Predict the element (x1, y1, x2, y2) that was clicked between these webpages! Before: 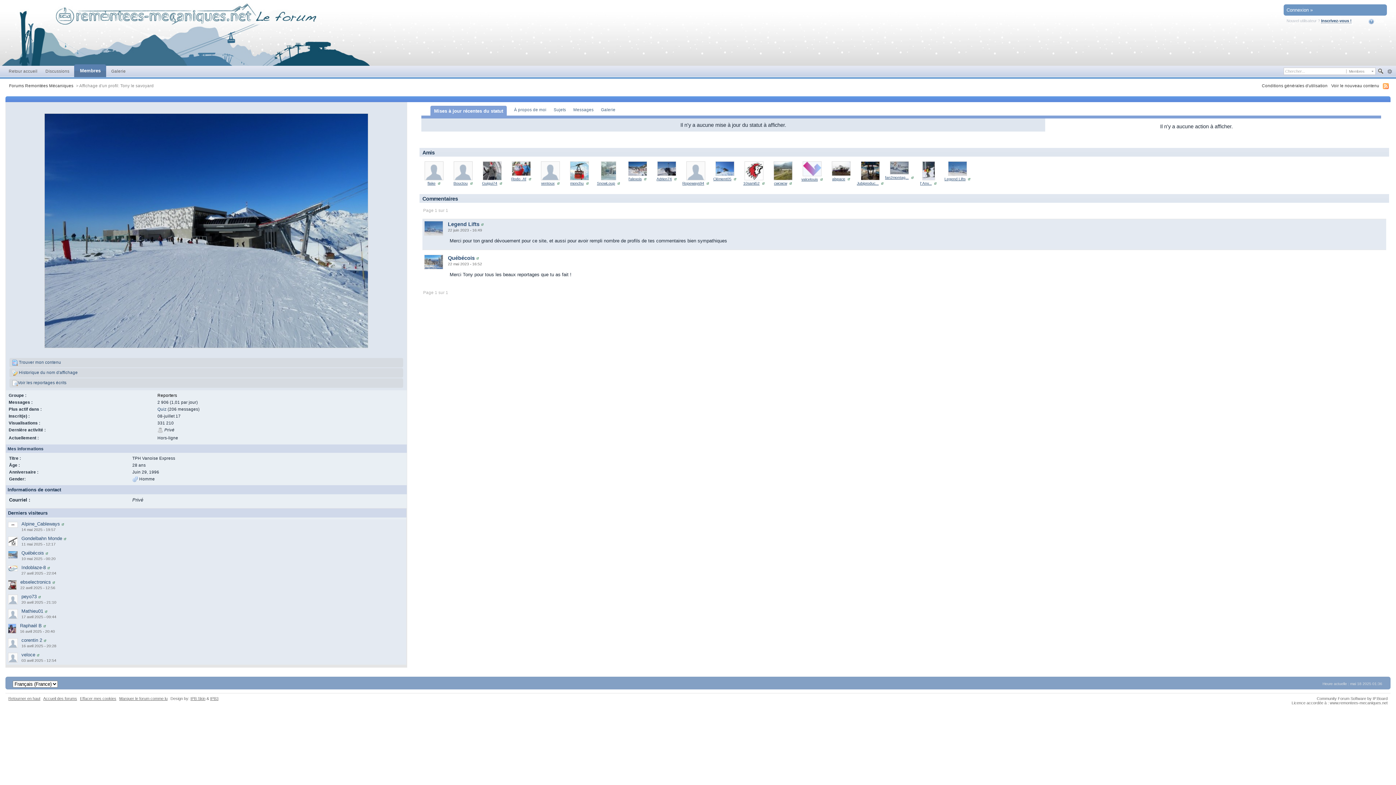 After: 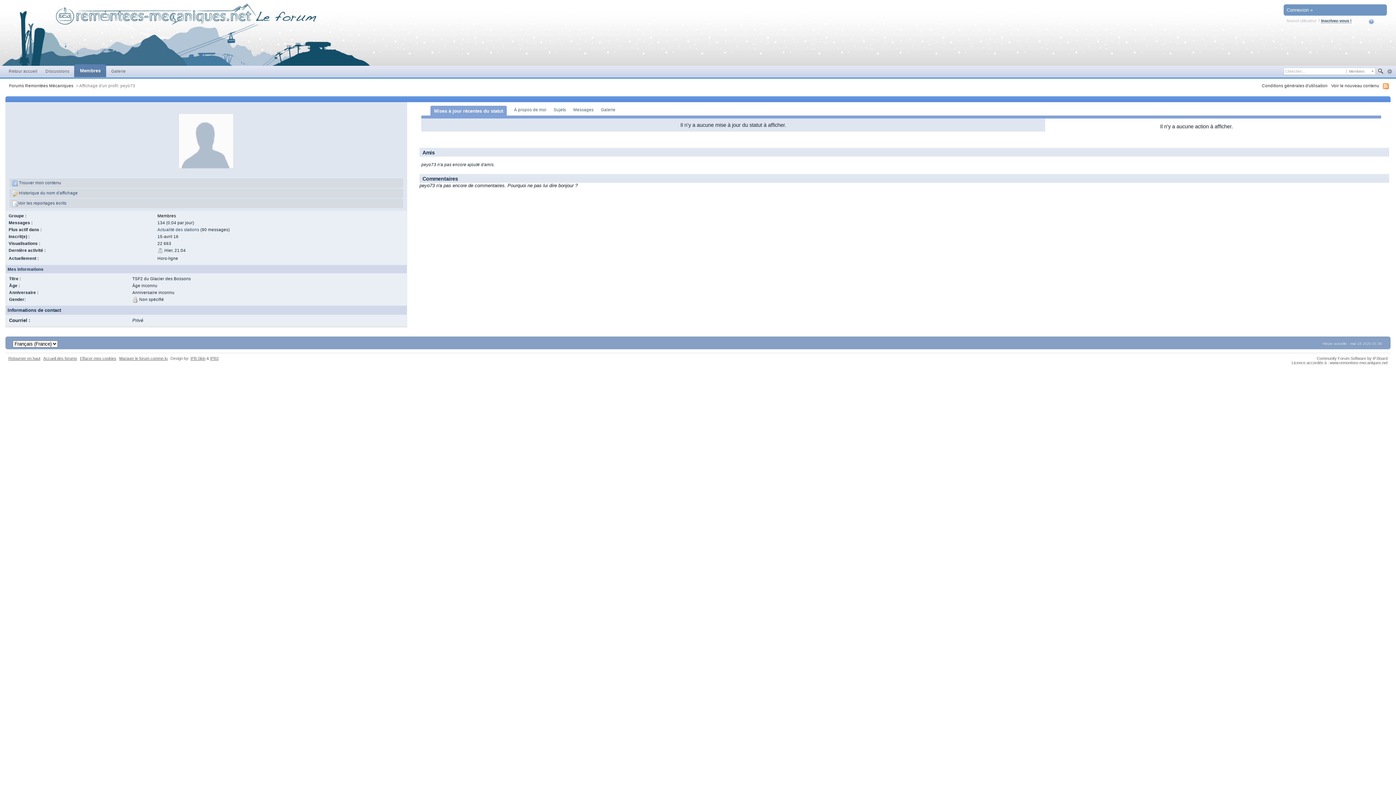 Action: label: peyo73 bbox: (21, 594, 36, 599)